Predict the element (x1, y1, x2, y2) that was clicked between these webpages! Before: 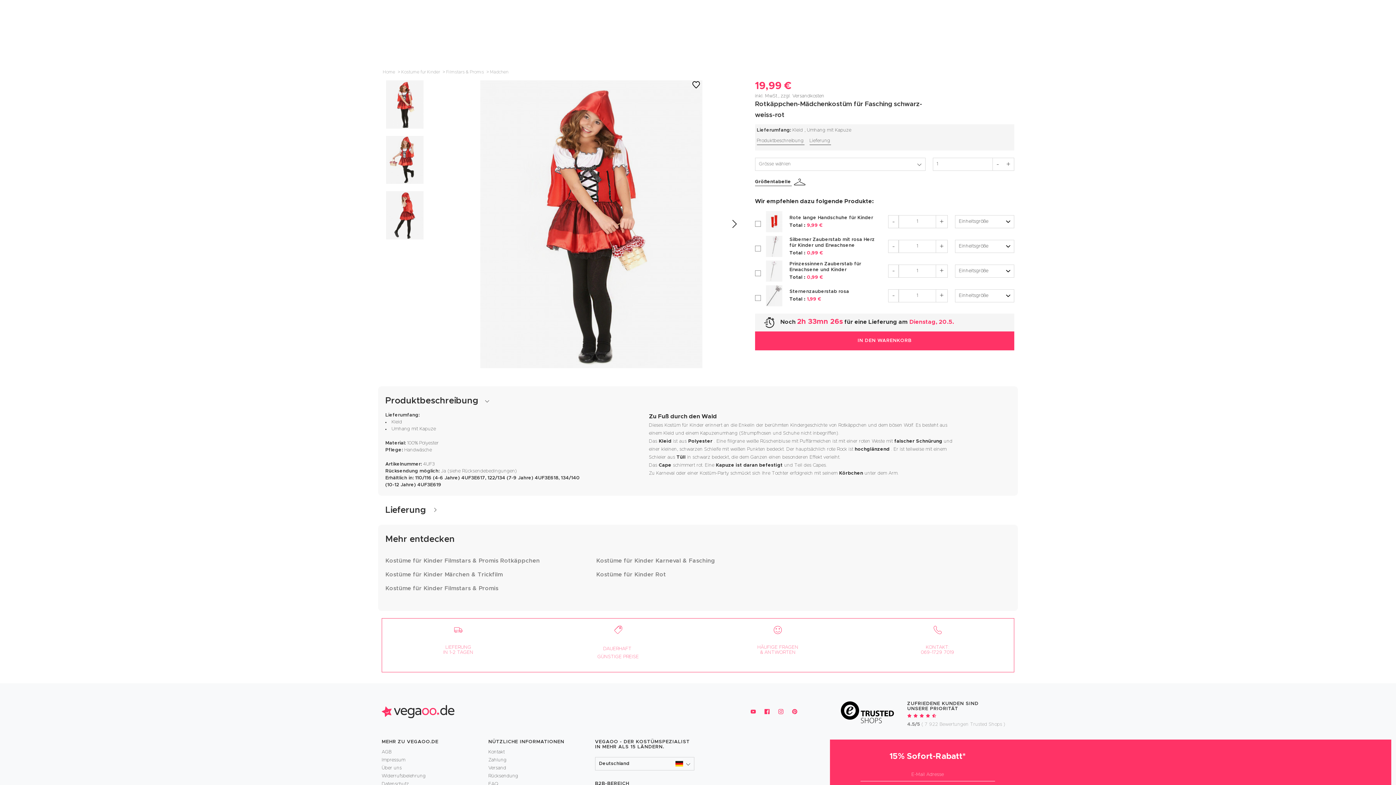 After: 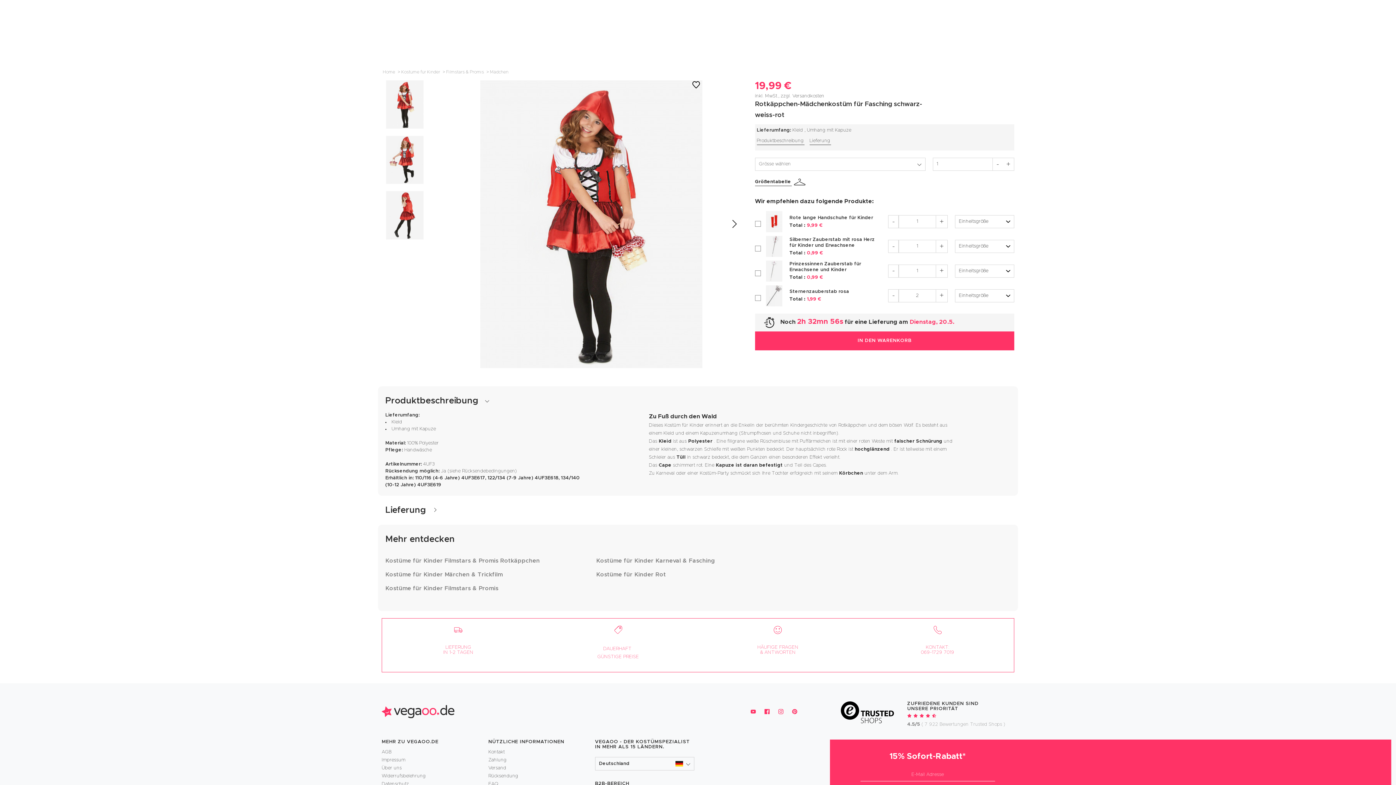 Action: label: + bbox: (936, 289, 947, 302)